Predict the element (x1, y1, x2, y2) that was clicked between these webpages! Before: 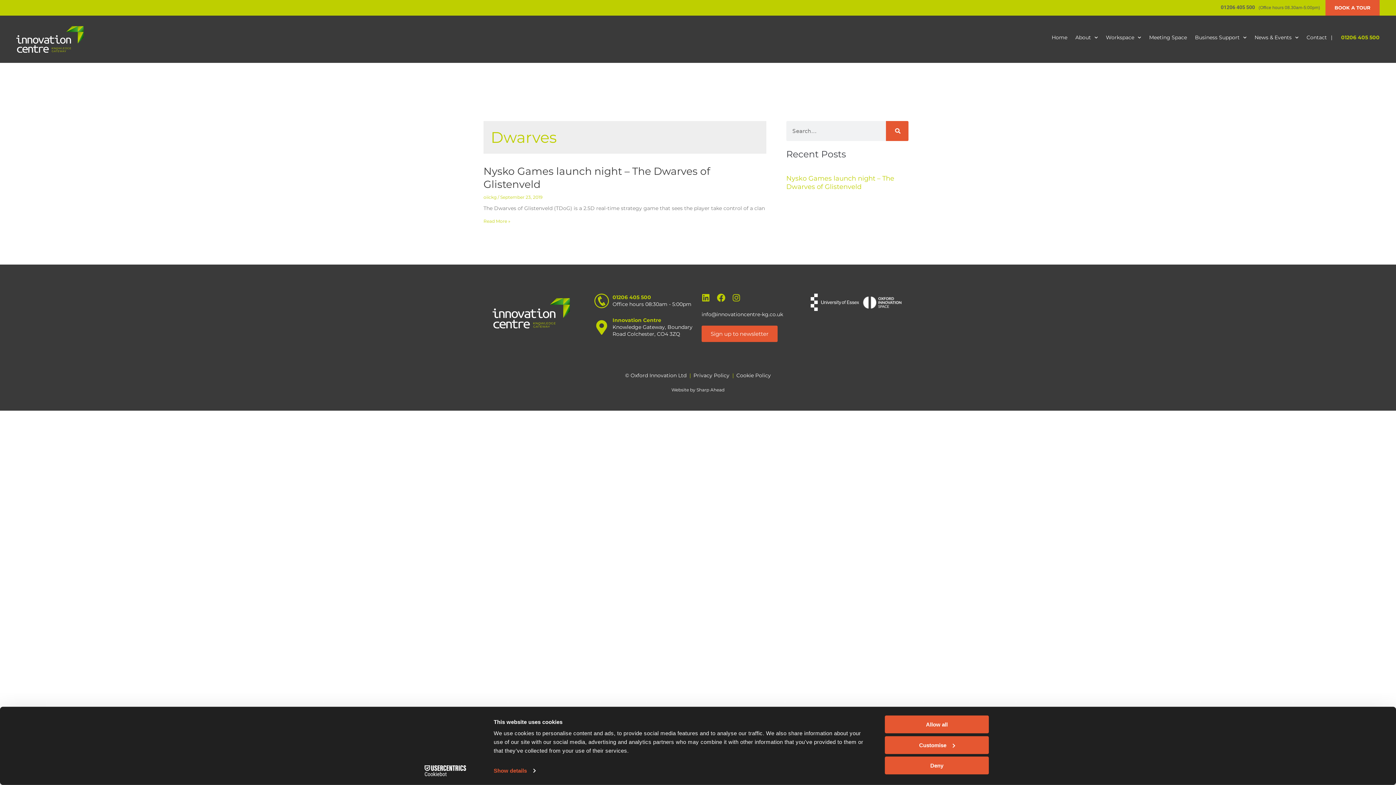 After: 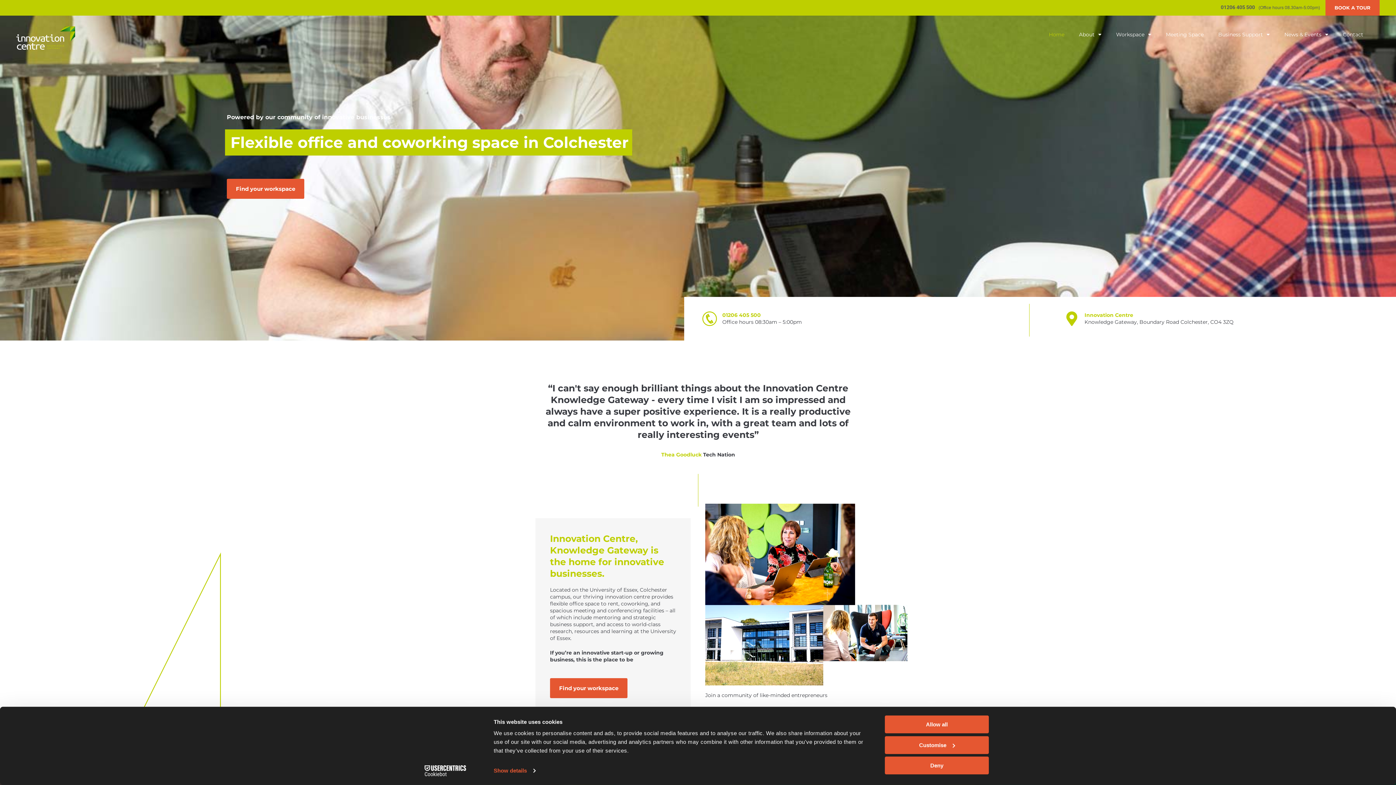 Action: bbox: (492, 293, 576, 328)